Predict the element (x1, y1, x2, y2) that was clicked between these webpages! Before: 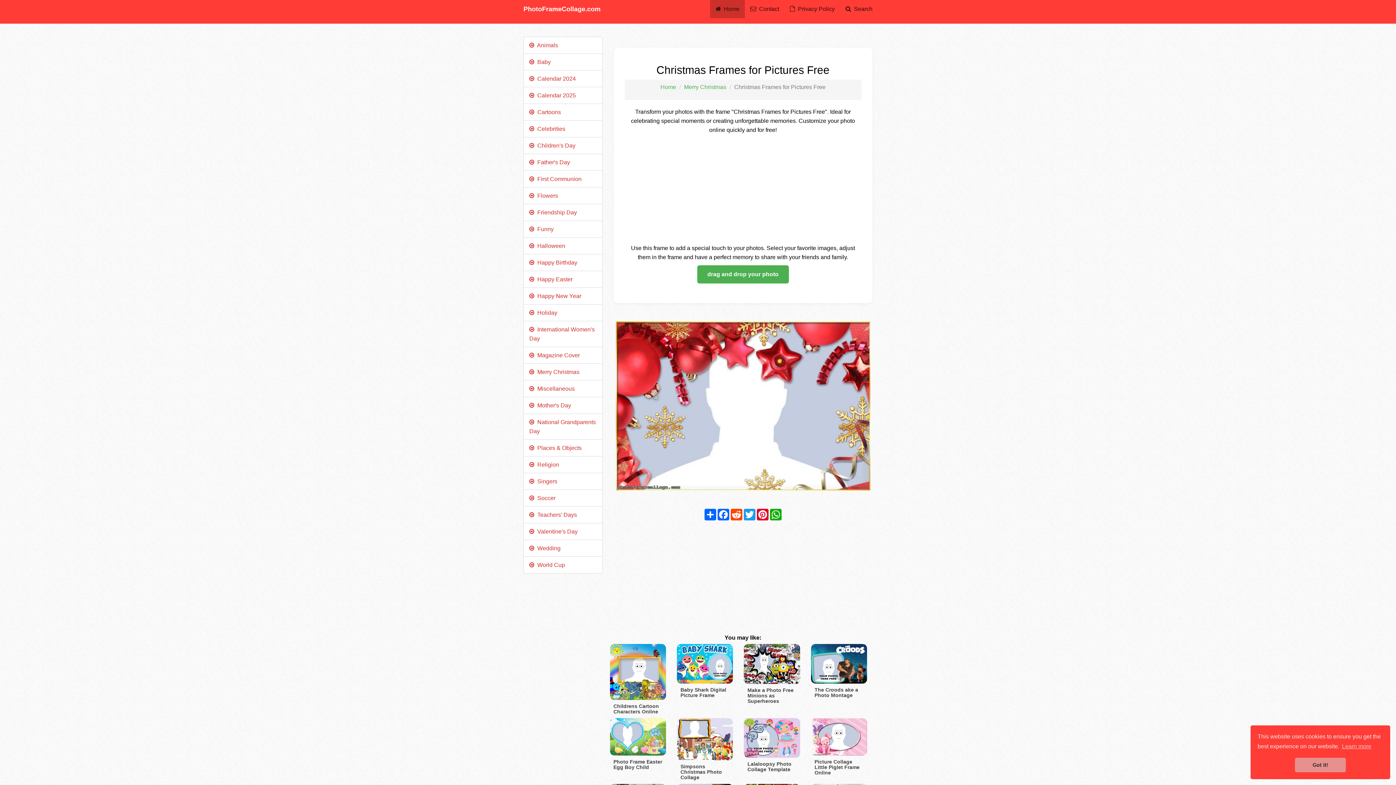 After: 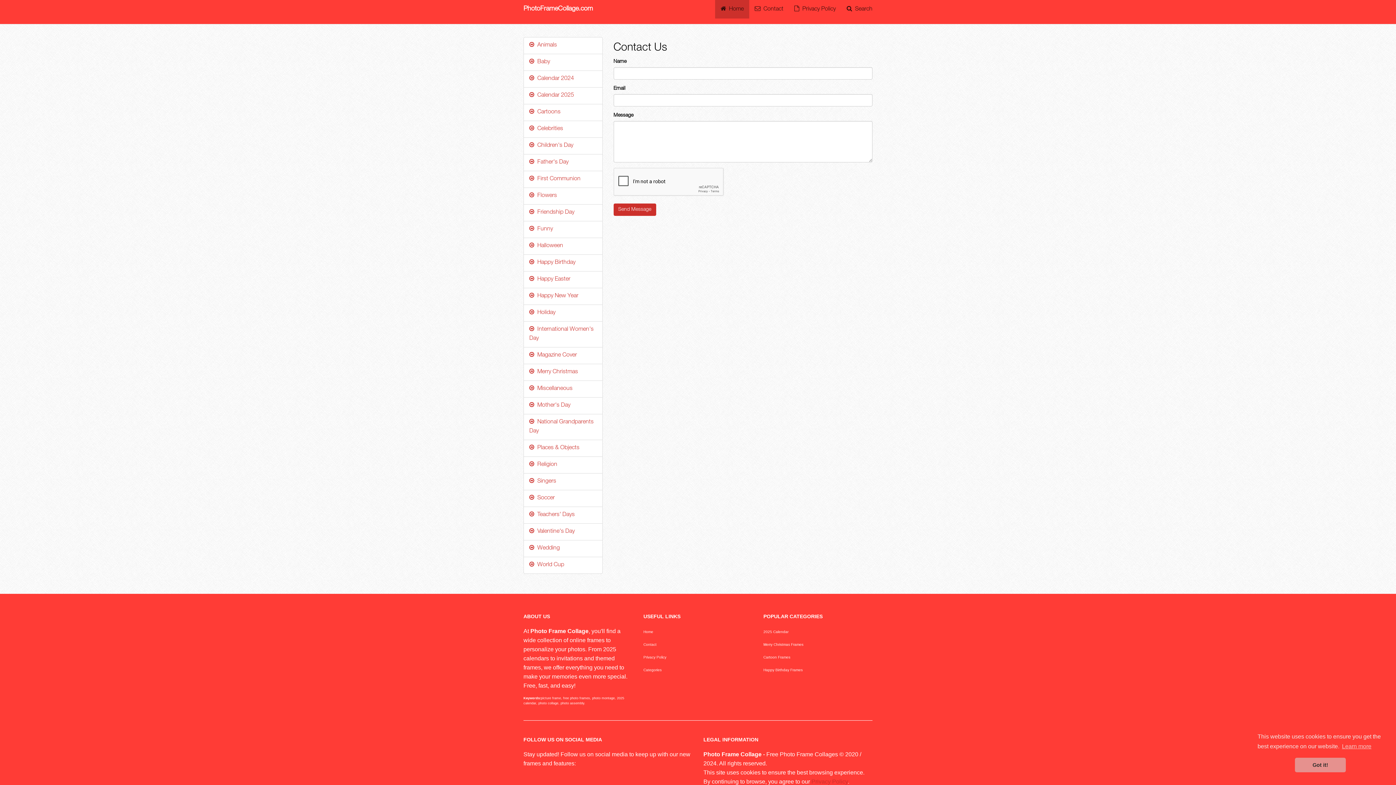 Action: bbox: (745, 0, 784, 18) label:   Contact